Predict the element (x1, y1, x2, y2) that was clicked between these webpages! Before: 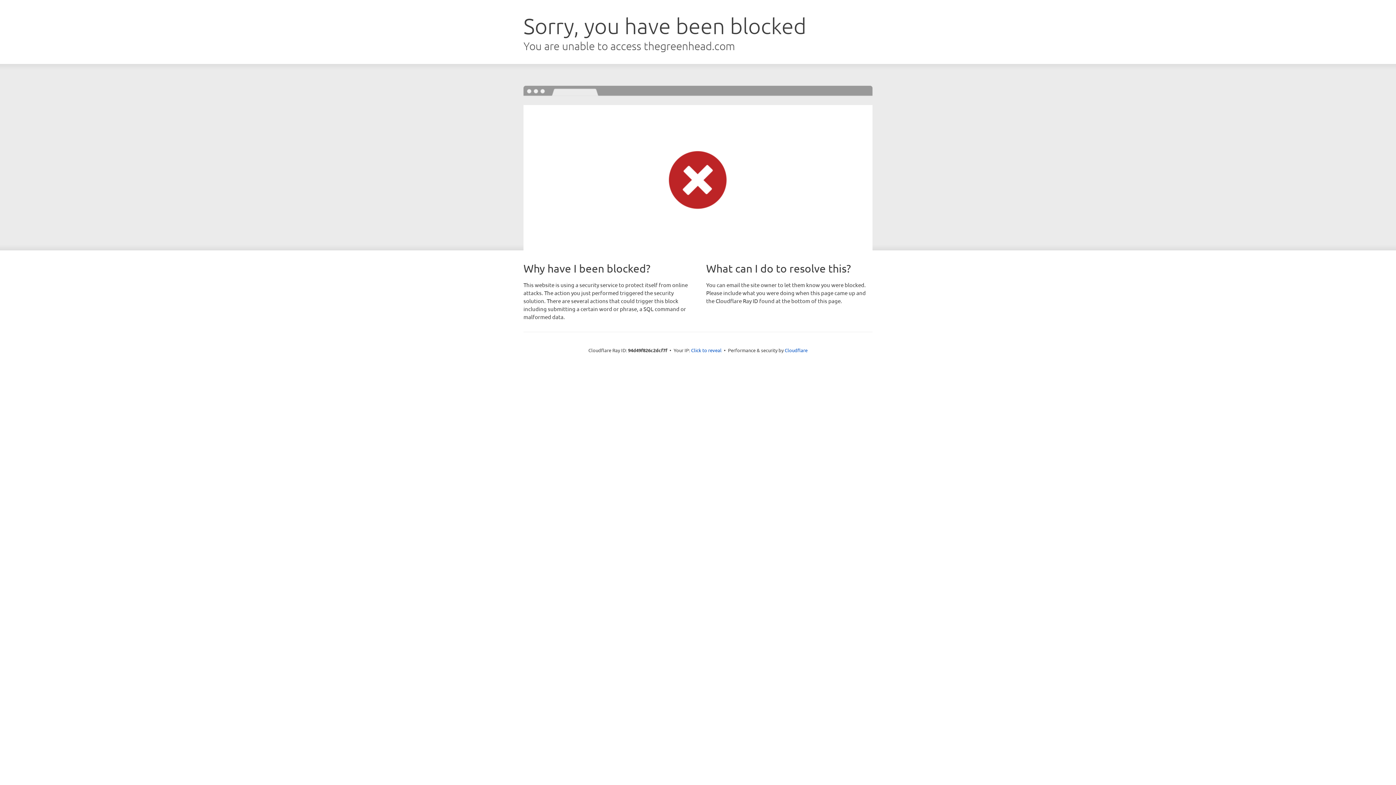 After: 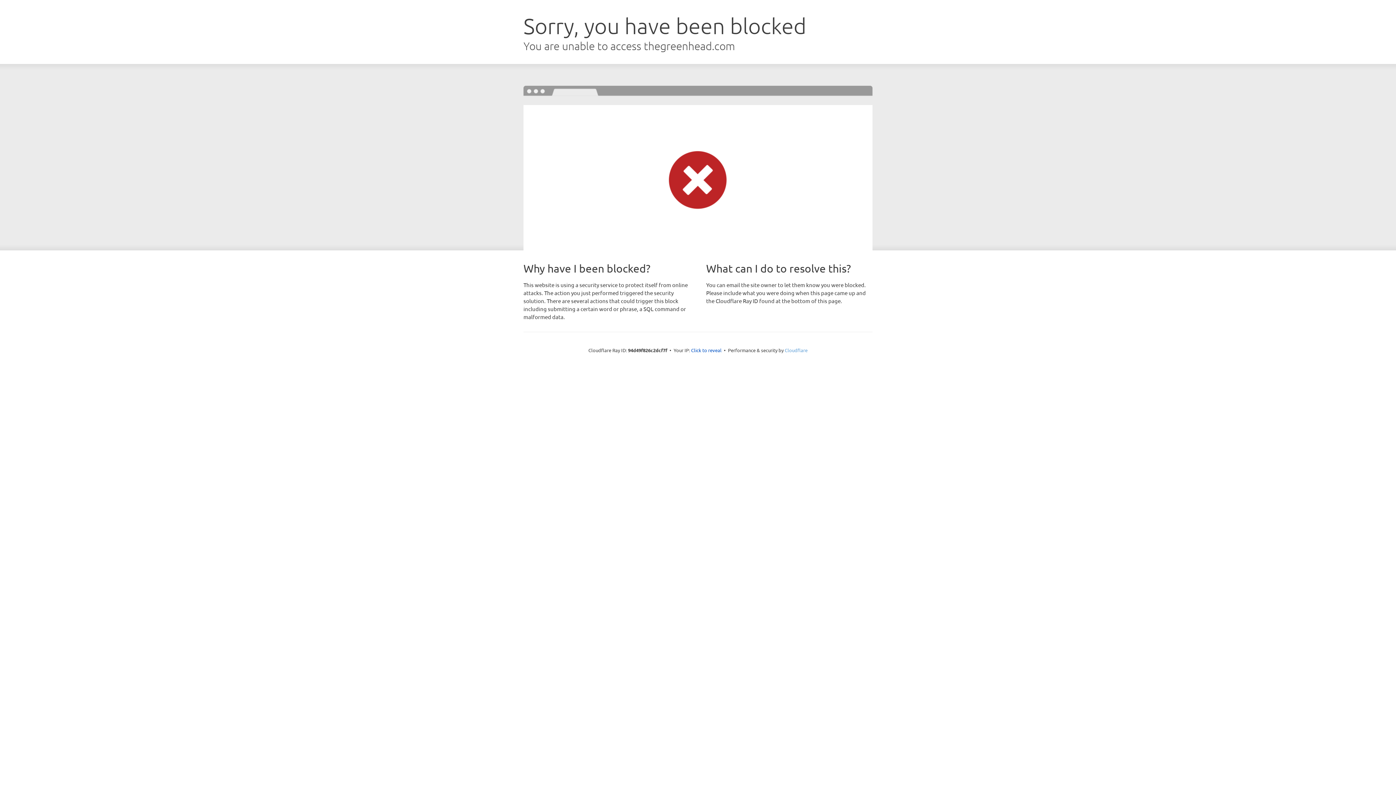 Action: bbox: (784, 347, 807, 353) label: Cloudflare